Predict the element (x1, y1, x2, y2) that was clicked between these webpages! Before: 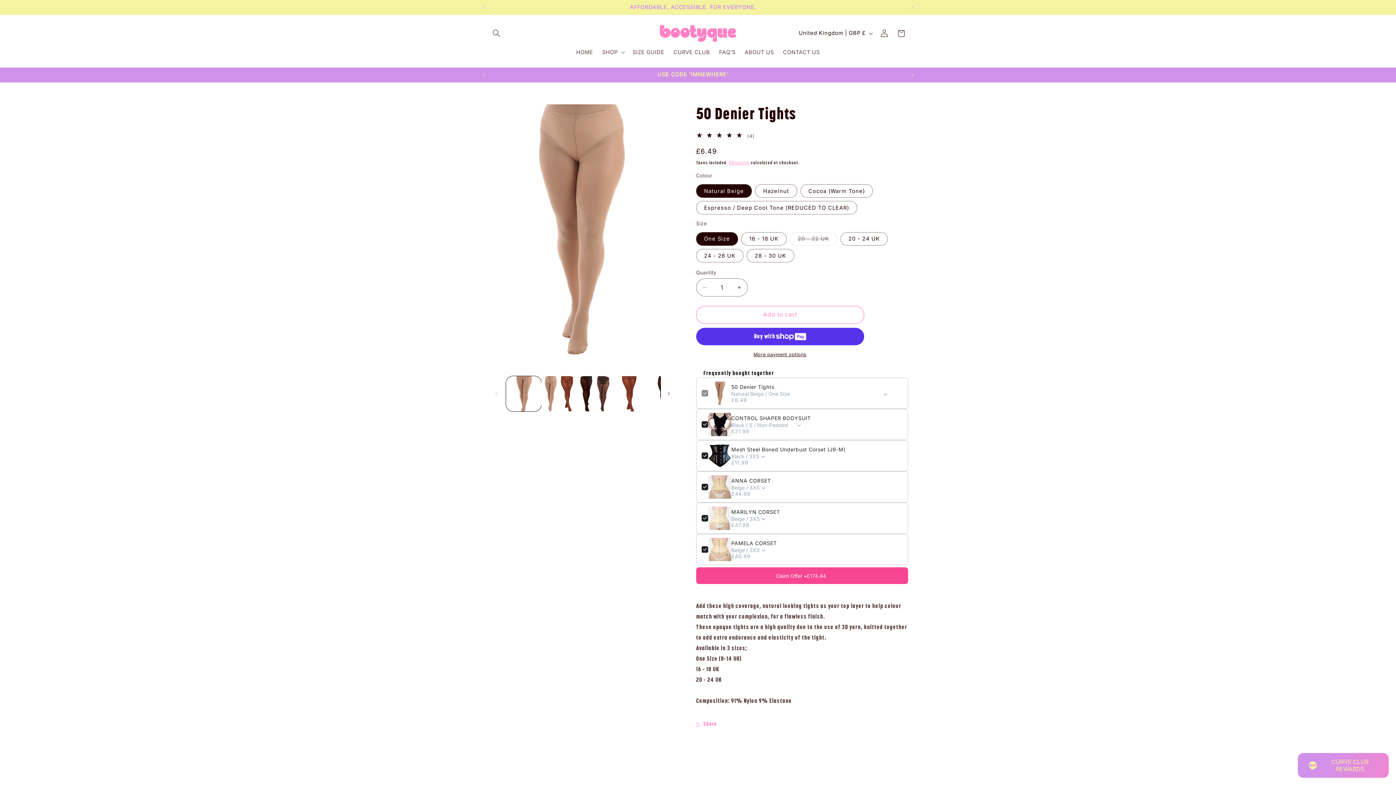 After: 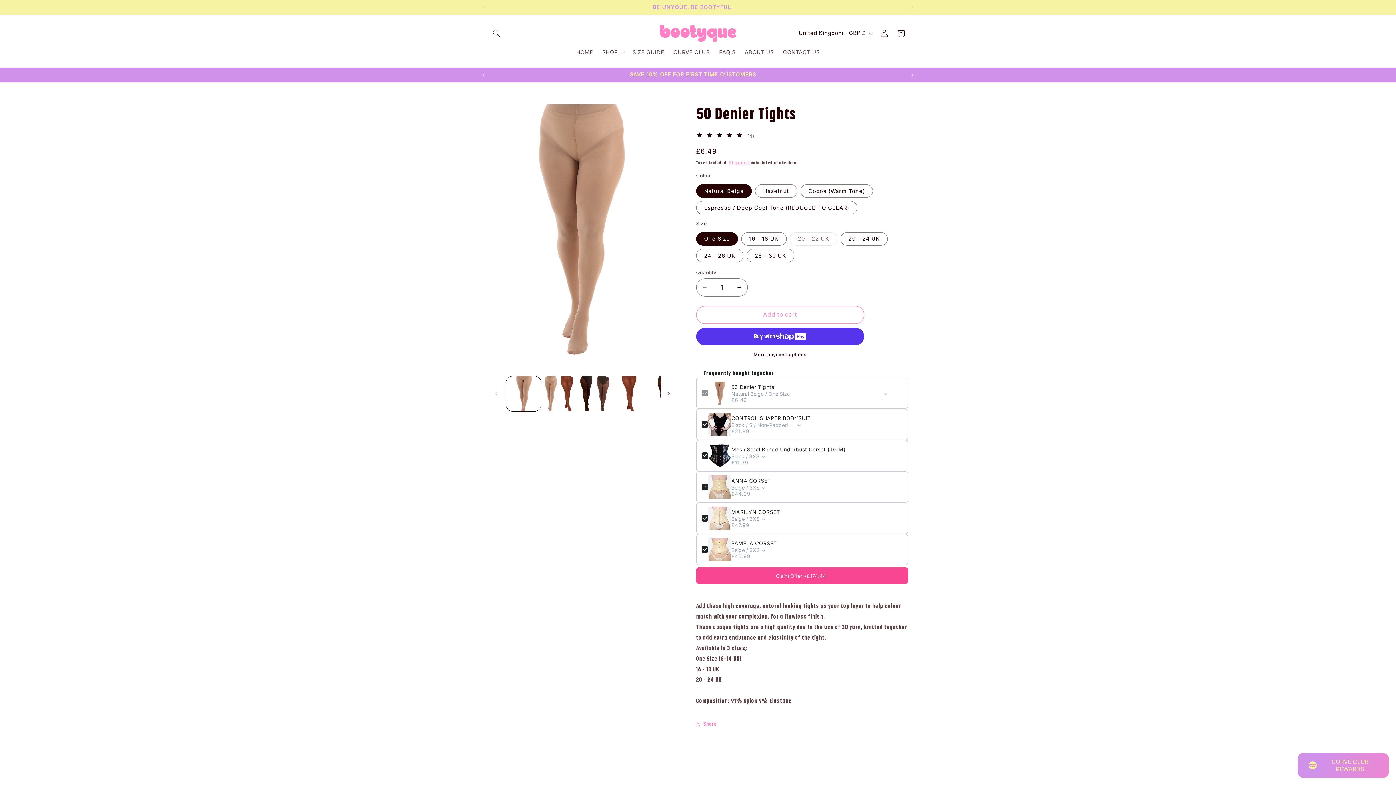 Action: bbox: (708, 506, 731, 530)